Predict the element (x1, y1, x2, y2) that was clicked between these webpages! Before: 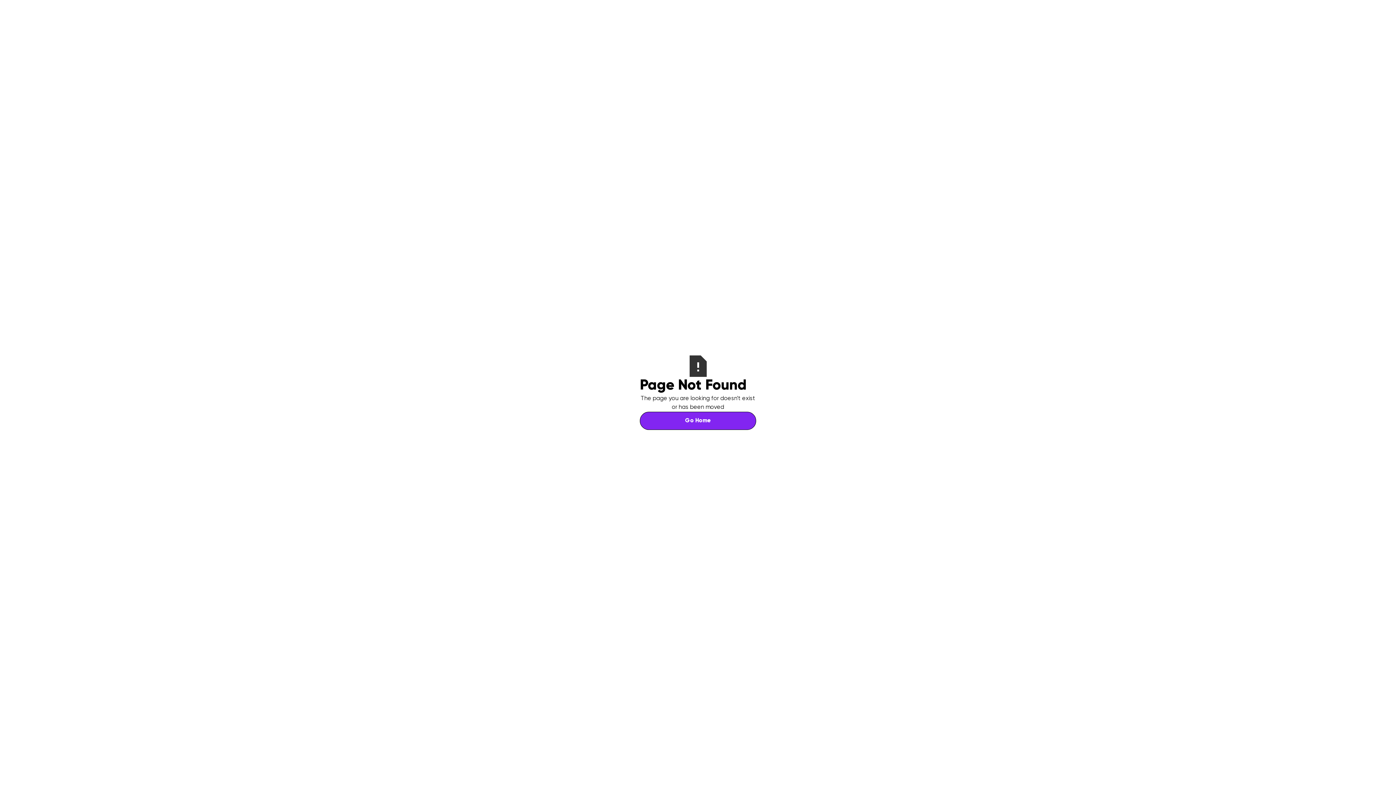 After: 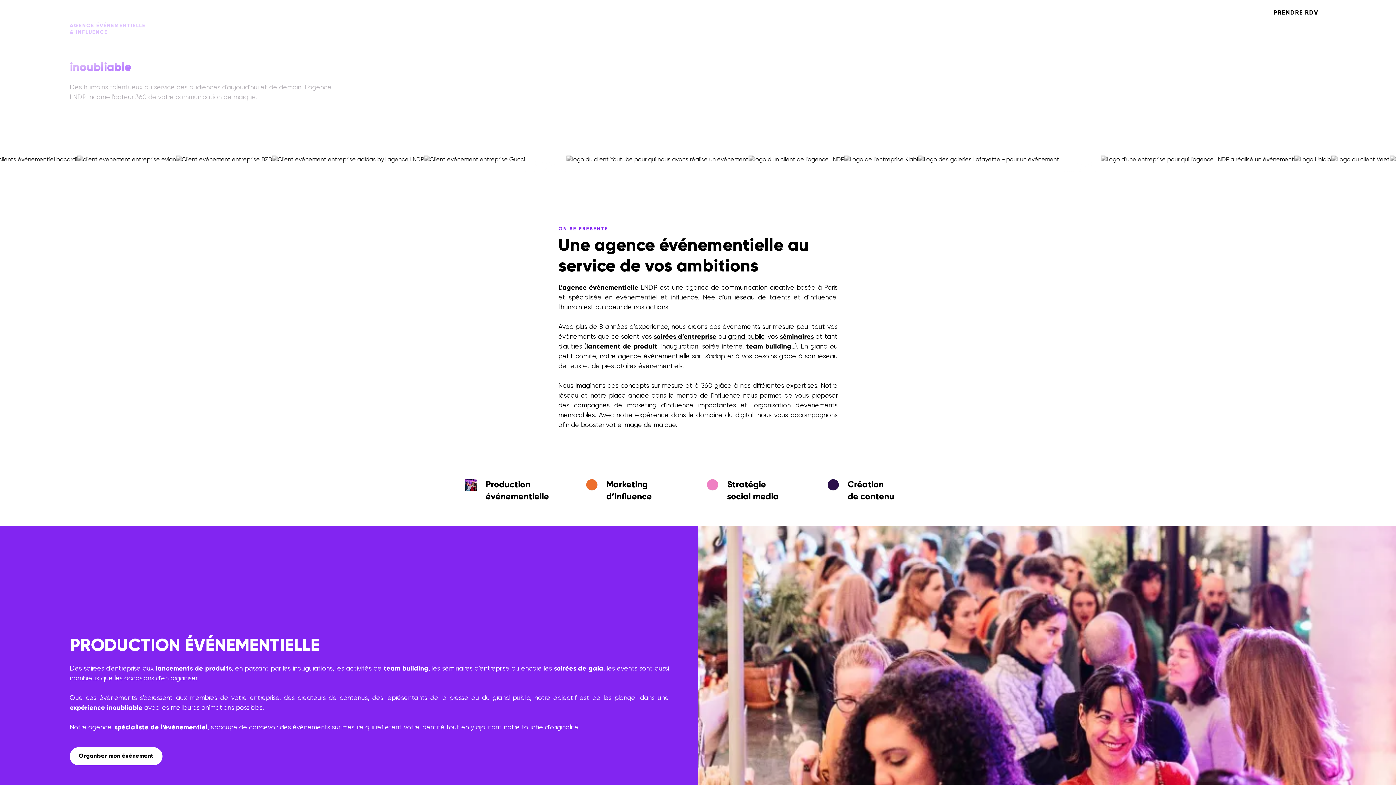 Action: label: Go Home bbox: (640, 411, 756, 430)